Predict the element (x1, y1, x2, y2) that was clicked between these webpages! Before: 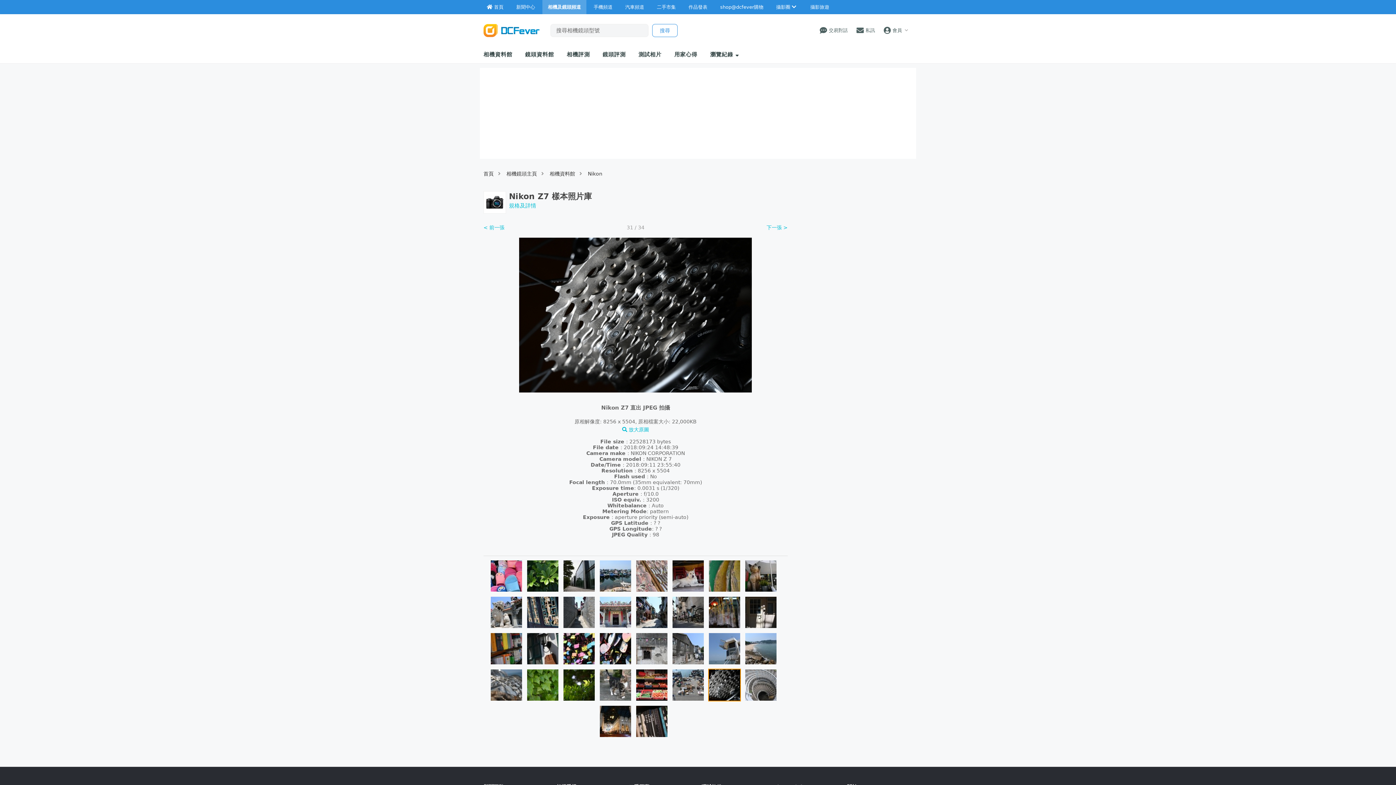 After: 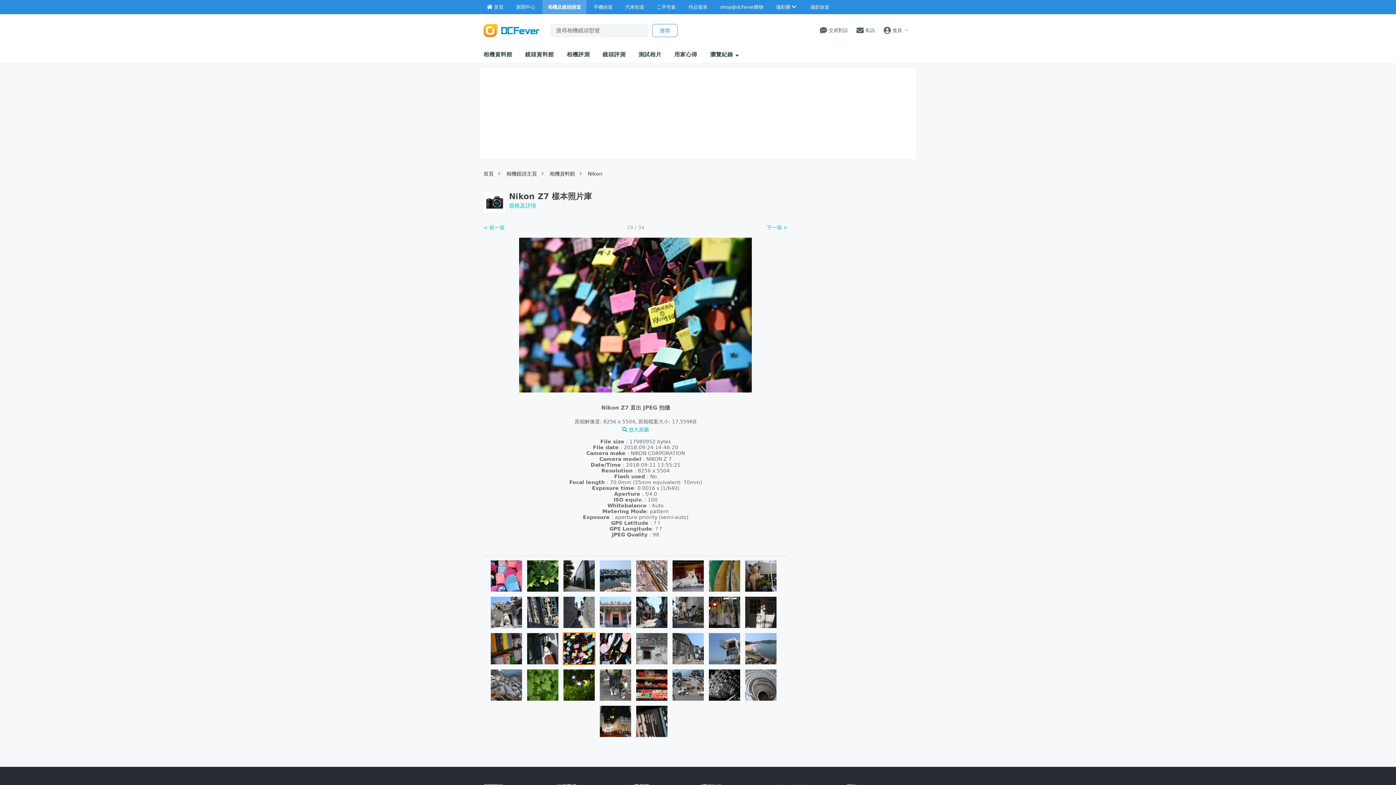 Action: bbox: (563, 647, 599, 653)